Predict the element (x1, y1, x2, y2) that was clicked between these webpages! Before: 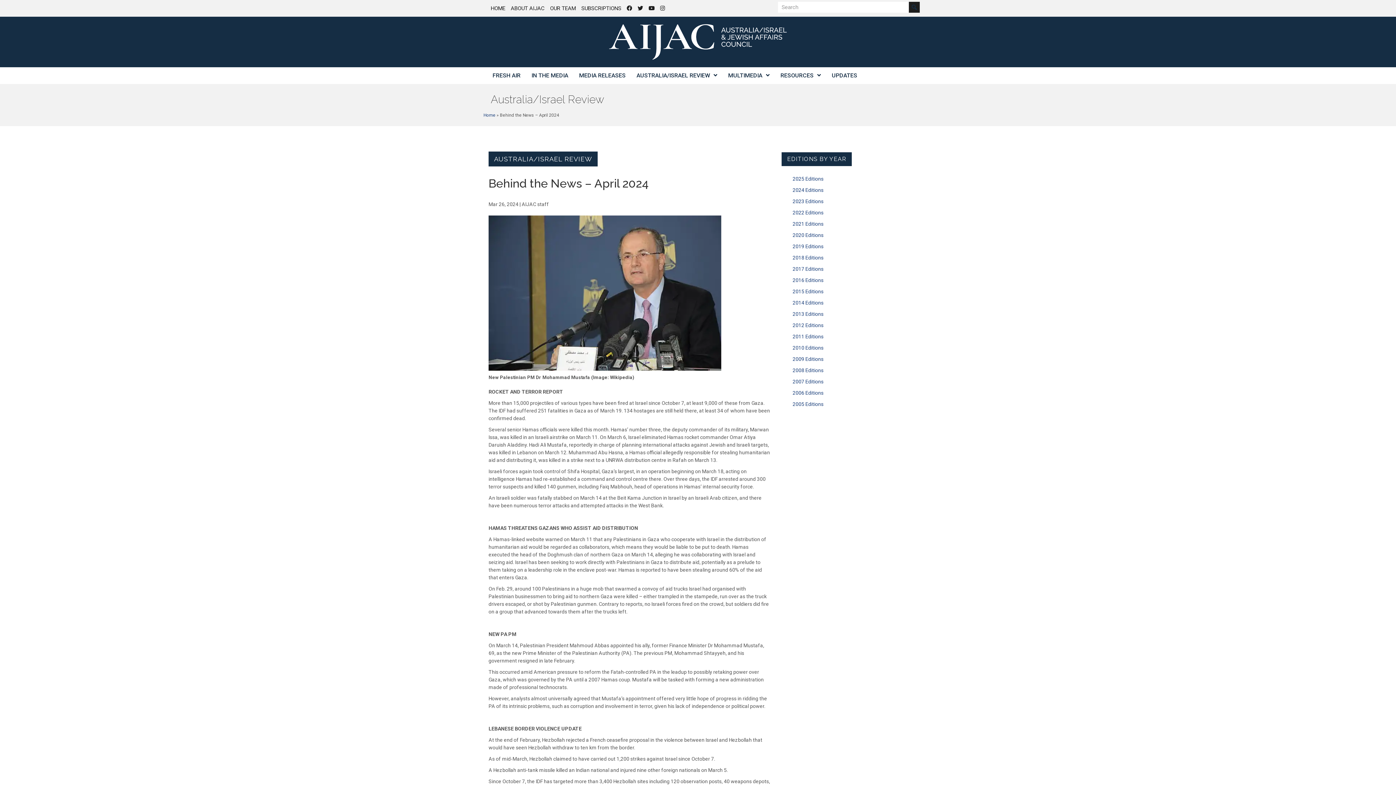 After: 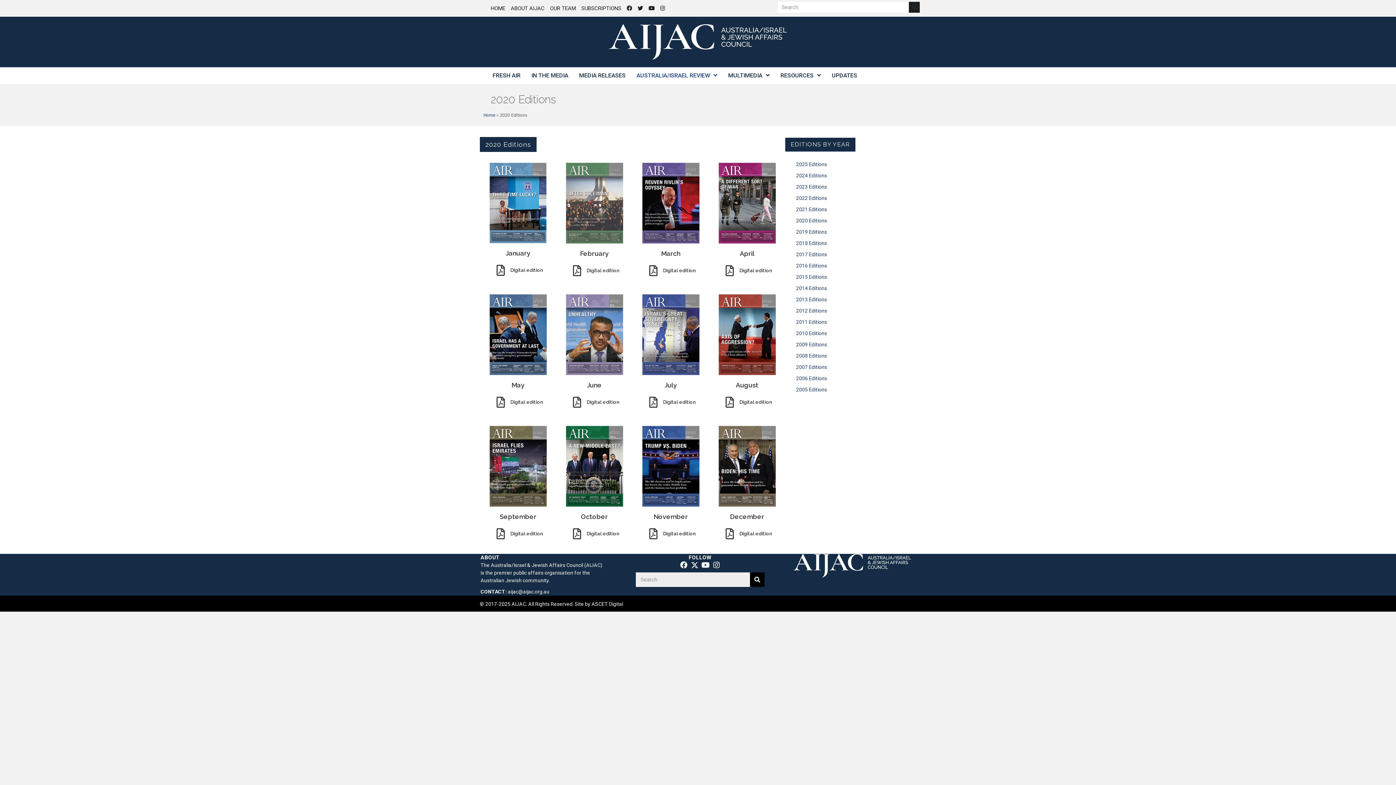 Action: bbox: (789, 229, 907, 241) label: 2020 Editions